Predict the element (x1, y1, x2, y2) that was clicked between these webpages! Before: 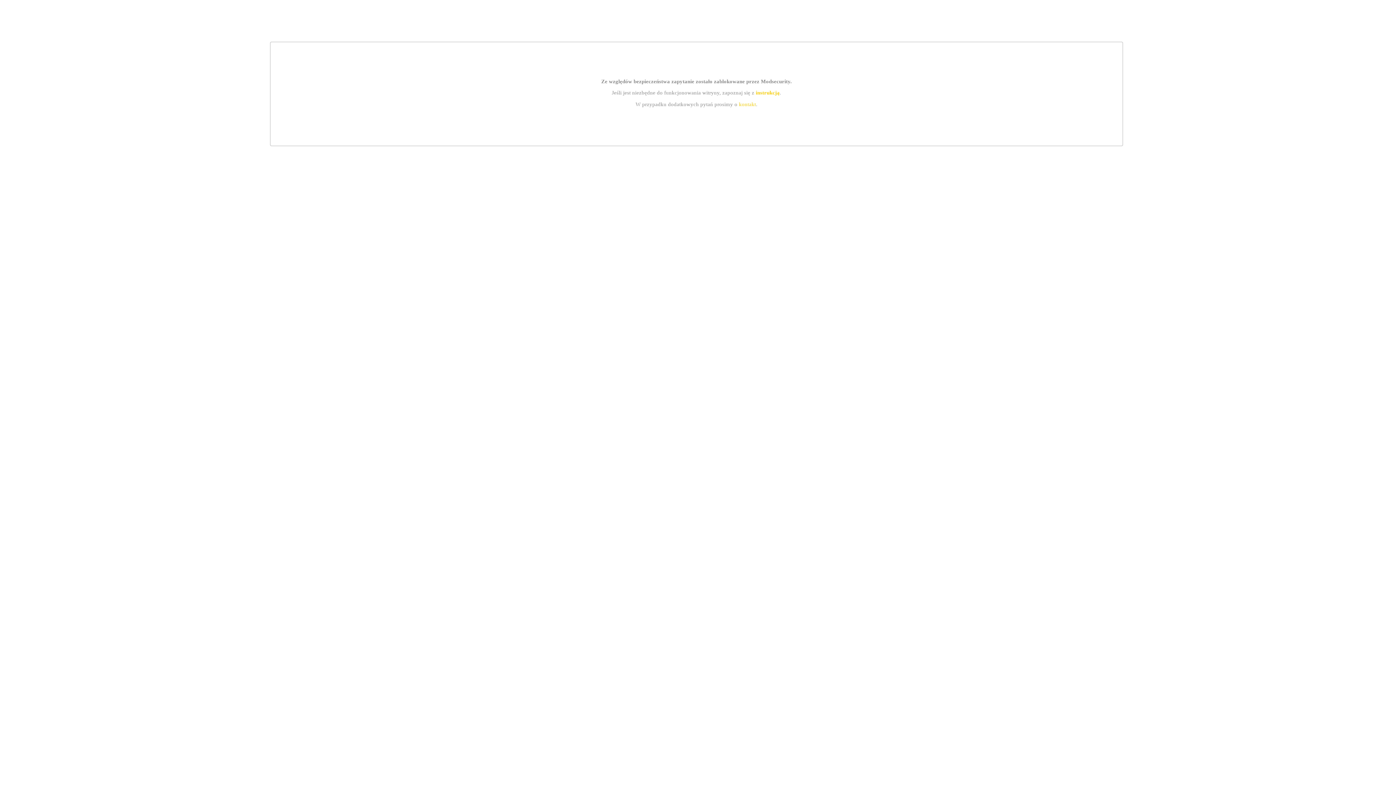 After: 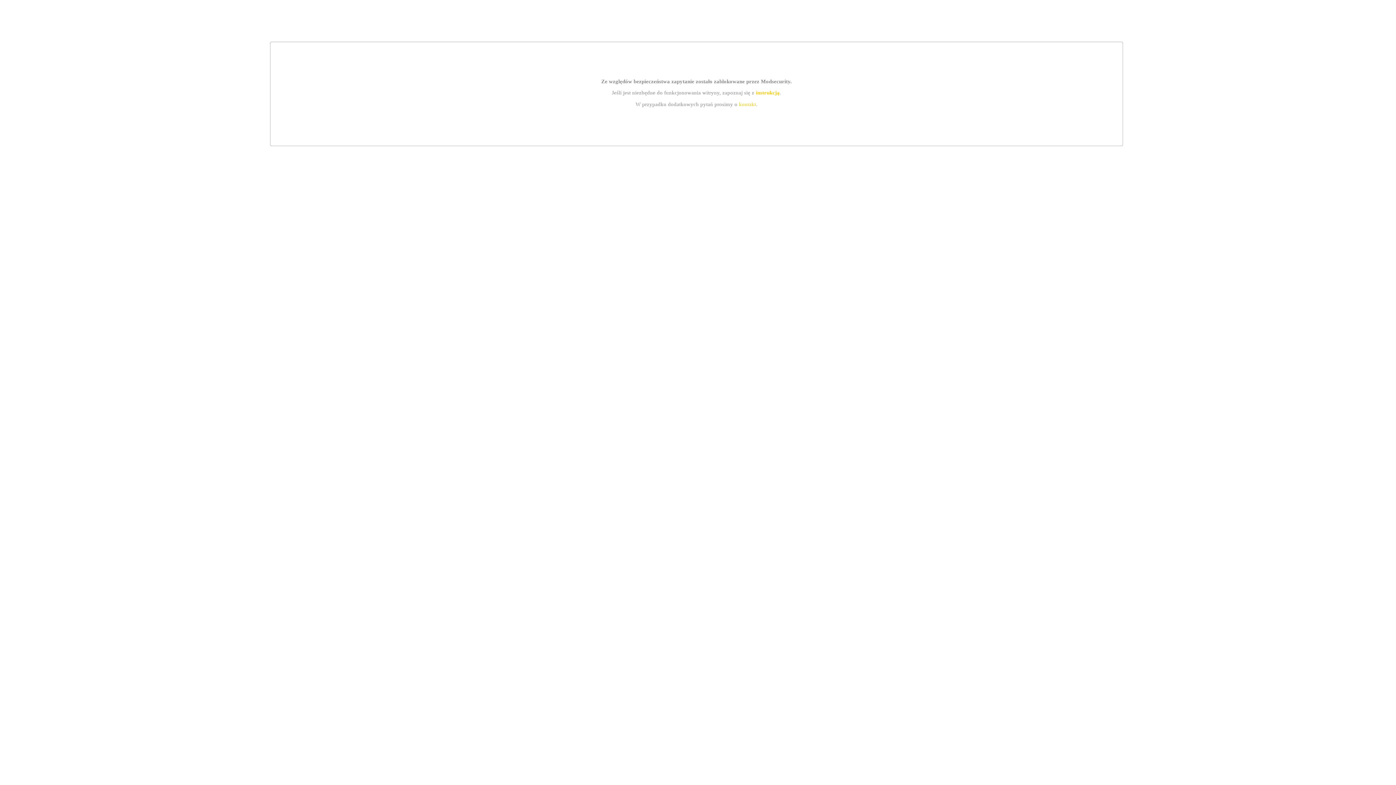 Action: label: instrukcją bbox: (755, 89, 779, 95)